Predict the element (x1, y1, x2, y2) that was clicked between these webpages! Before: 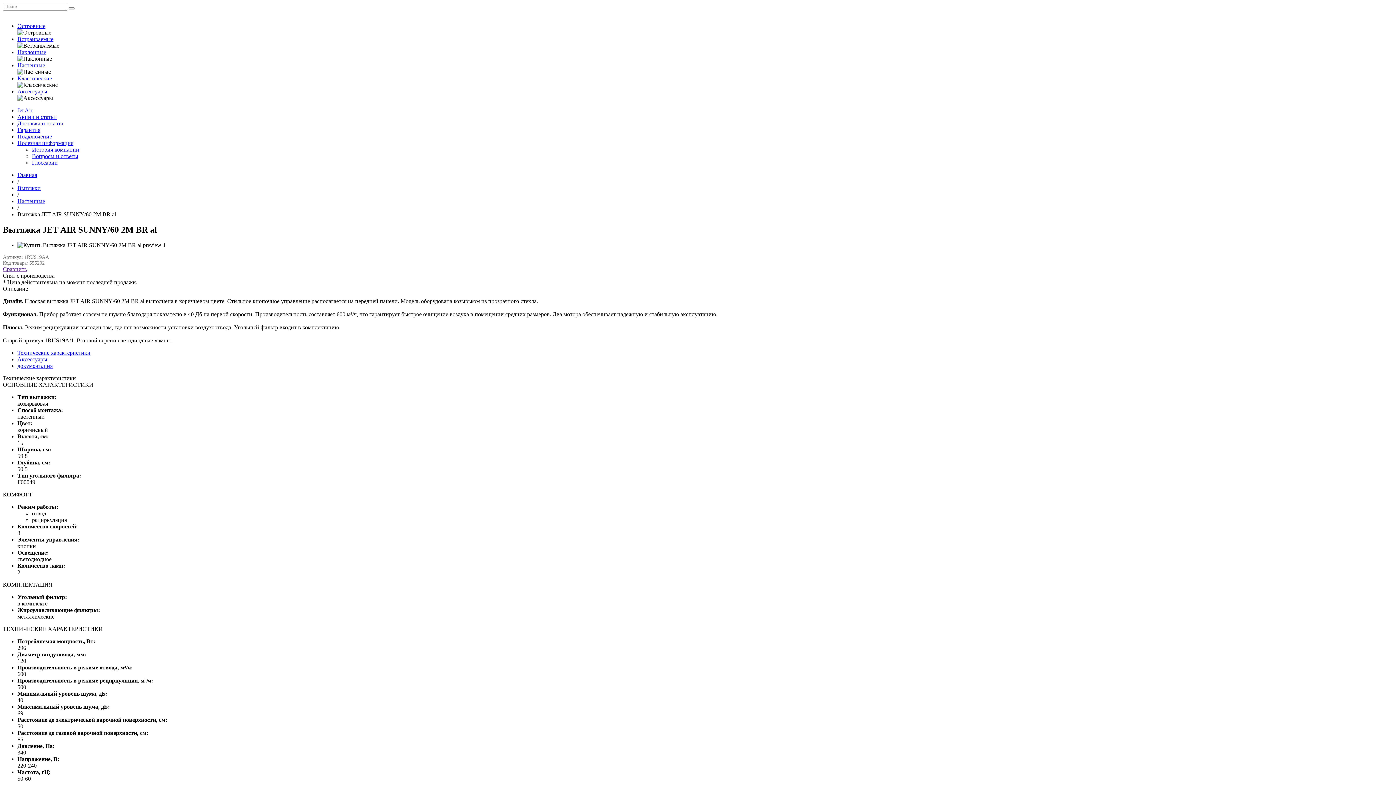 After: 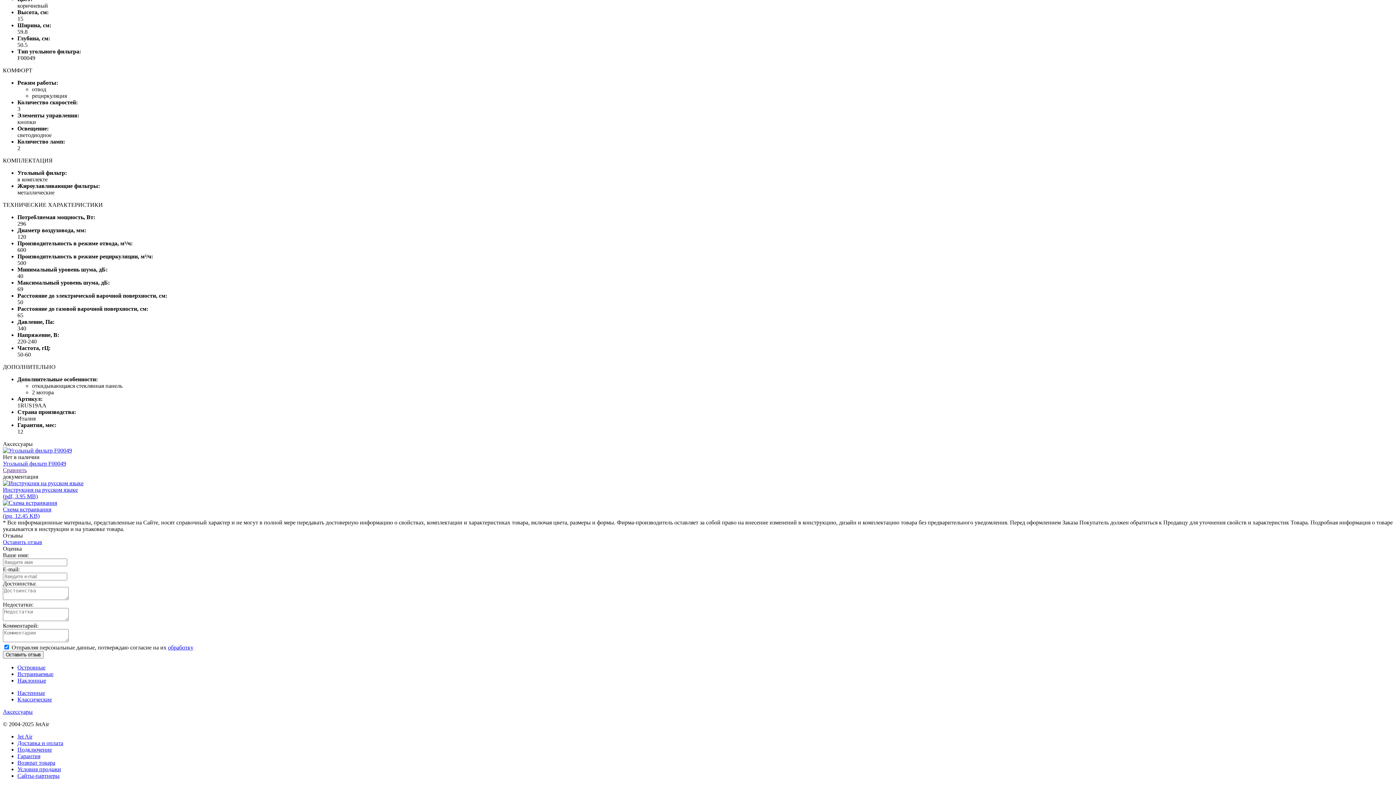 Action: bbox: (17, 356, 47, 362) label: Аксессуары